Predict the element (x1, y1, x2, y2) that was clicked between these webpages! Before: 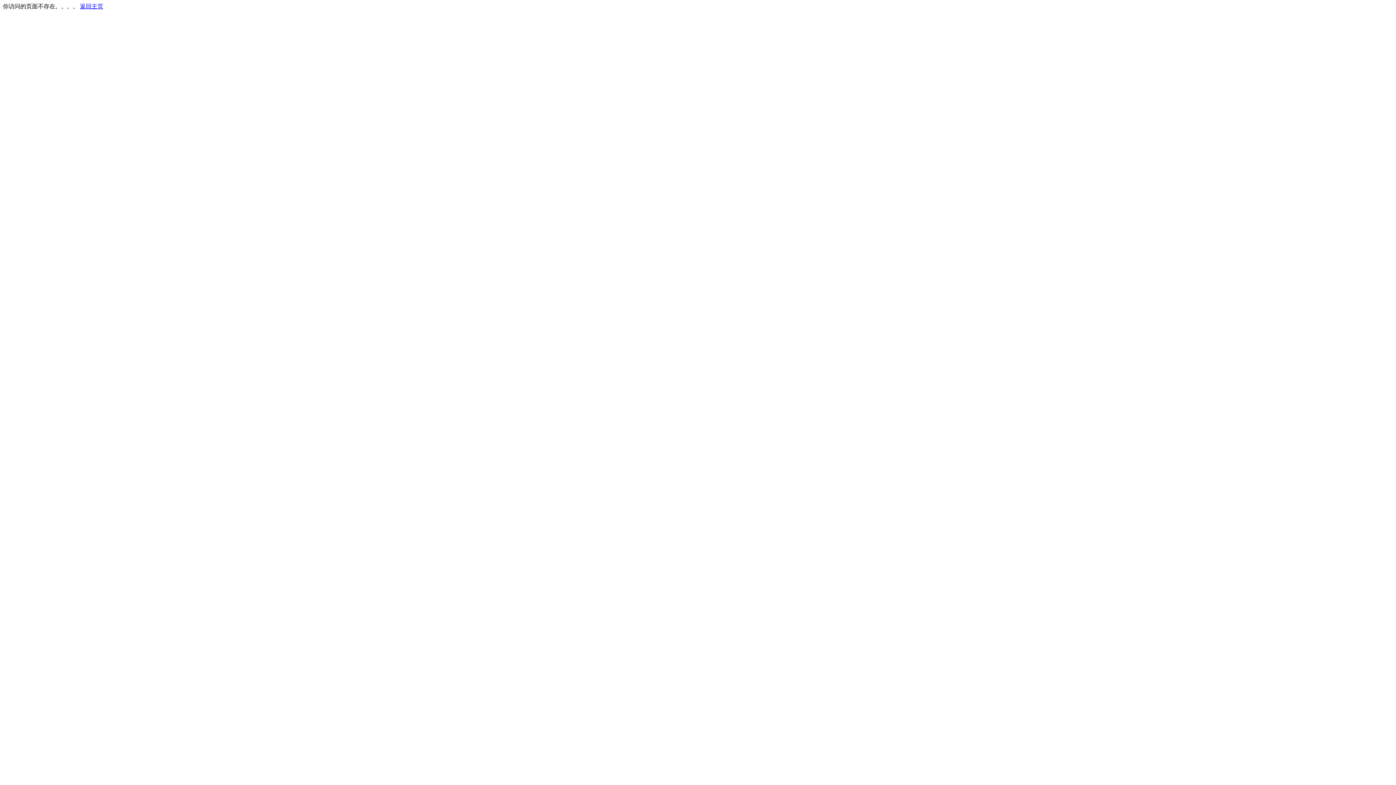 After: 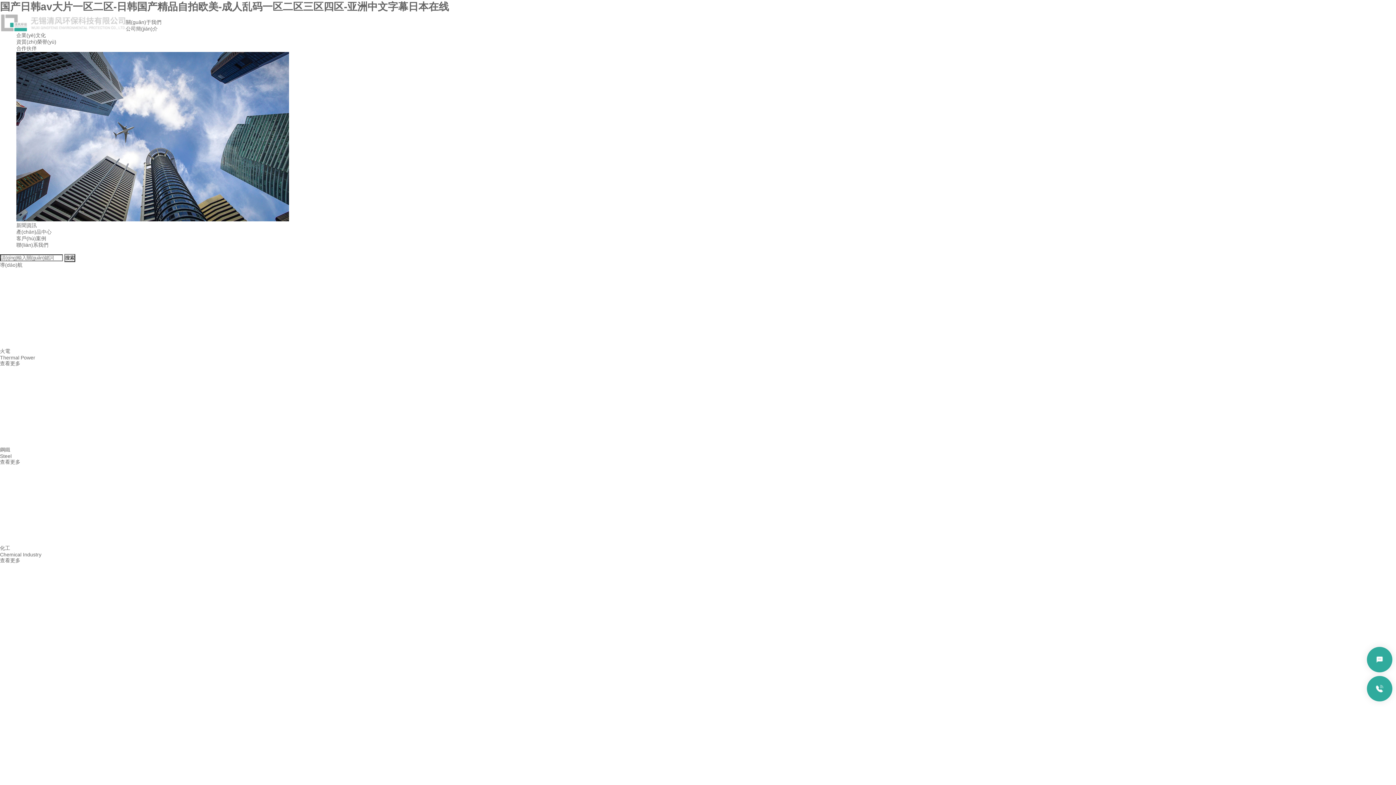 Action: bbox: (80, 3, 103, 9) label: 返回主页